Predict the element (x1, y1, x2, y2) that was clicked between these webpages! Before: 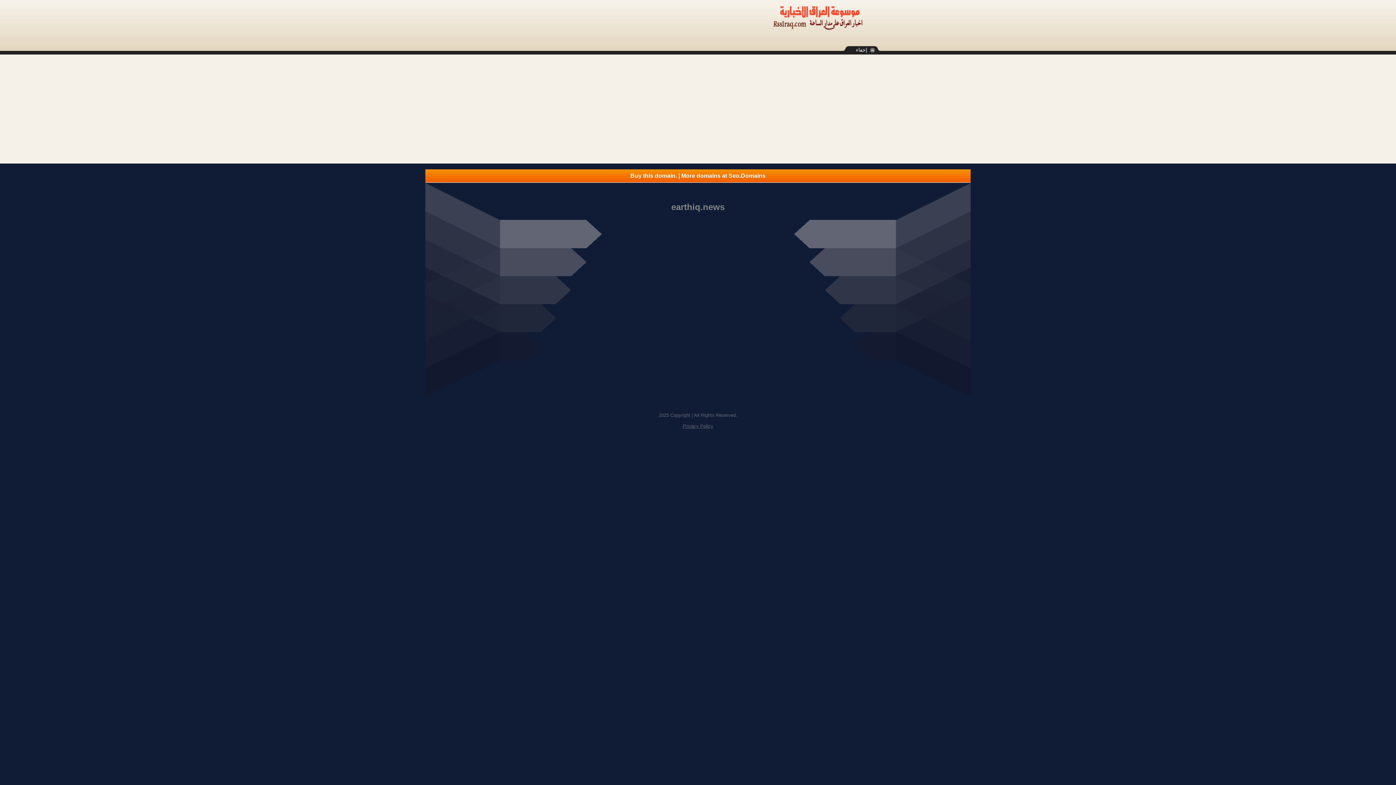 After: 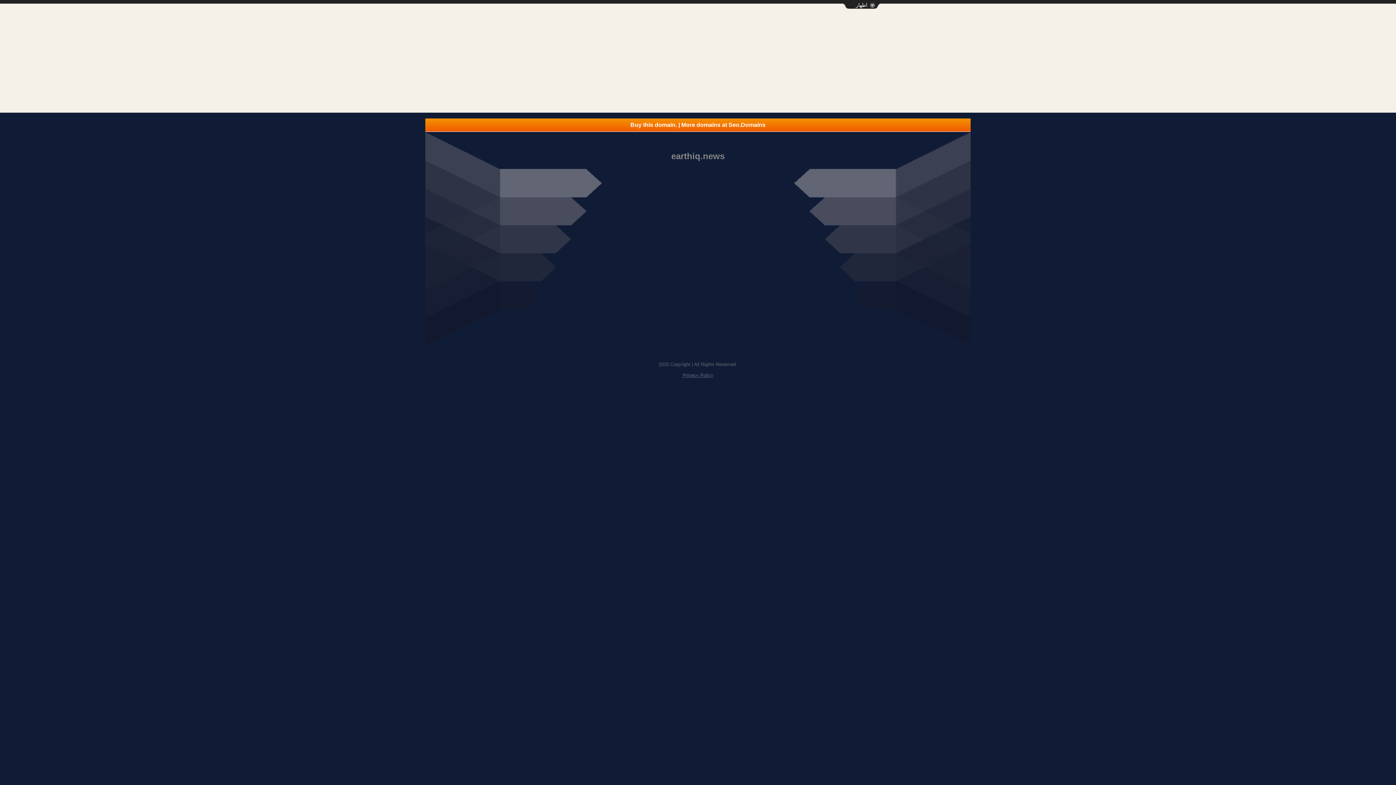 Action: label: إخفاء bbox: (843, 46, 880, 53)